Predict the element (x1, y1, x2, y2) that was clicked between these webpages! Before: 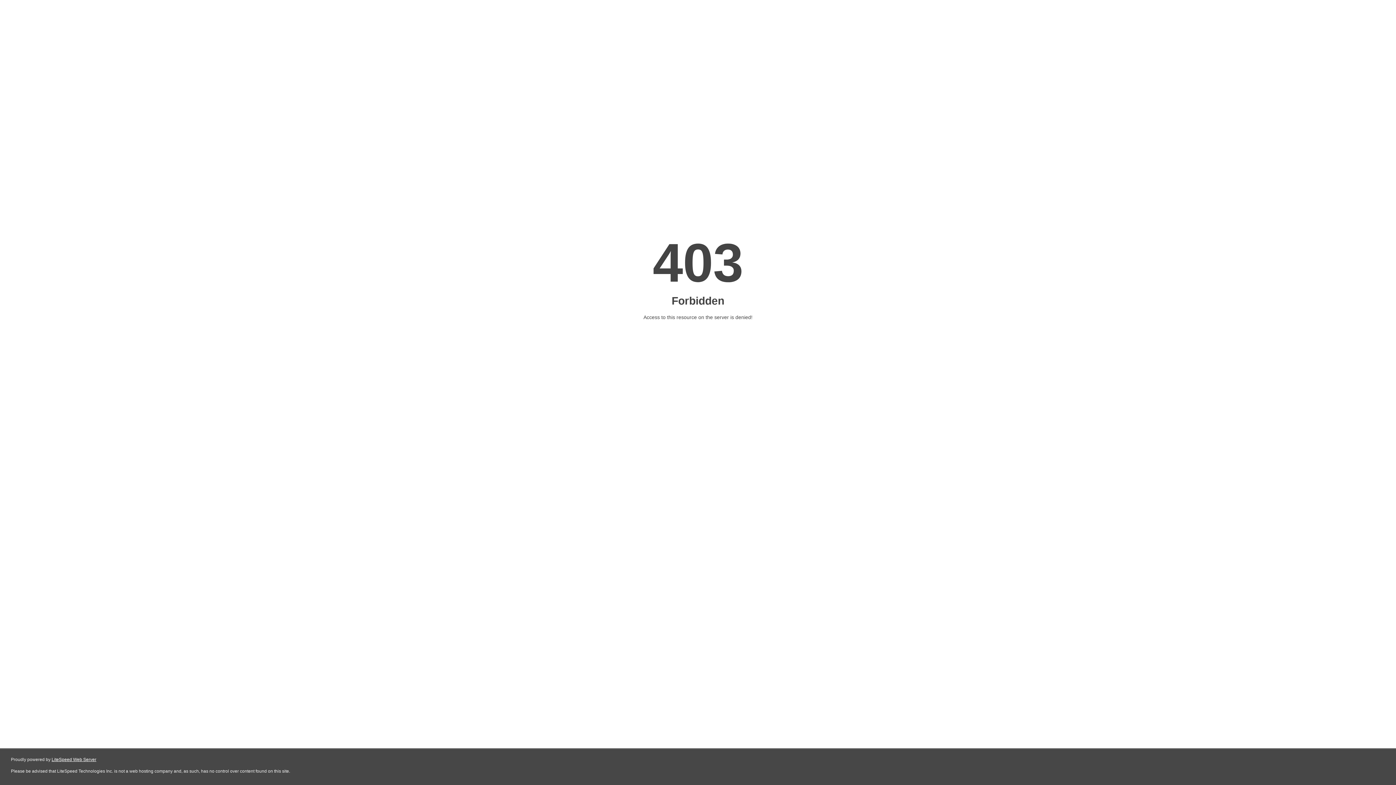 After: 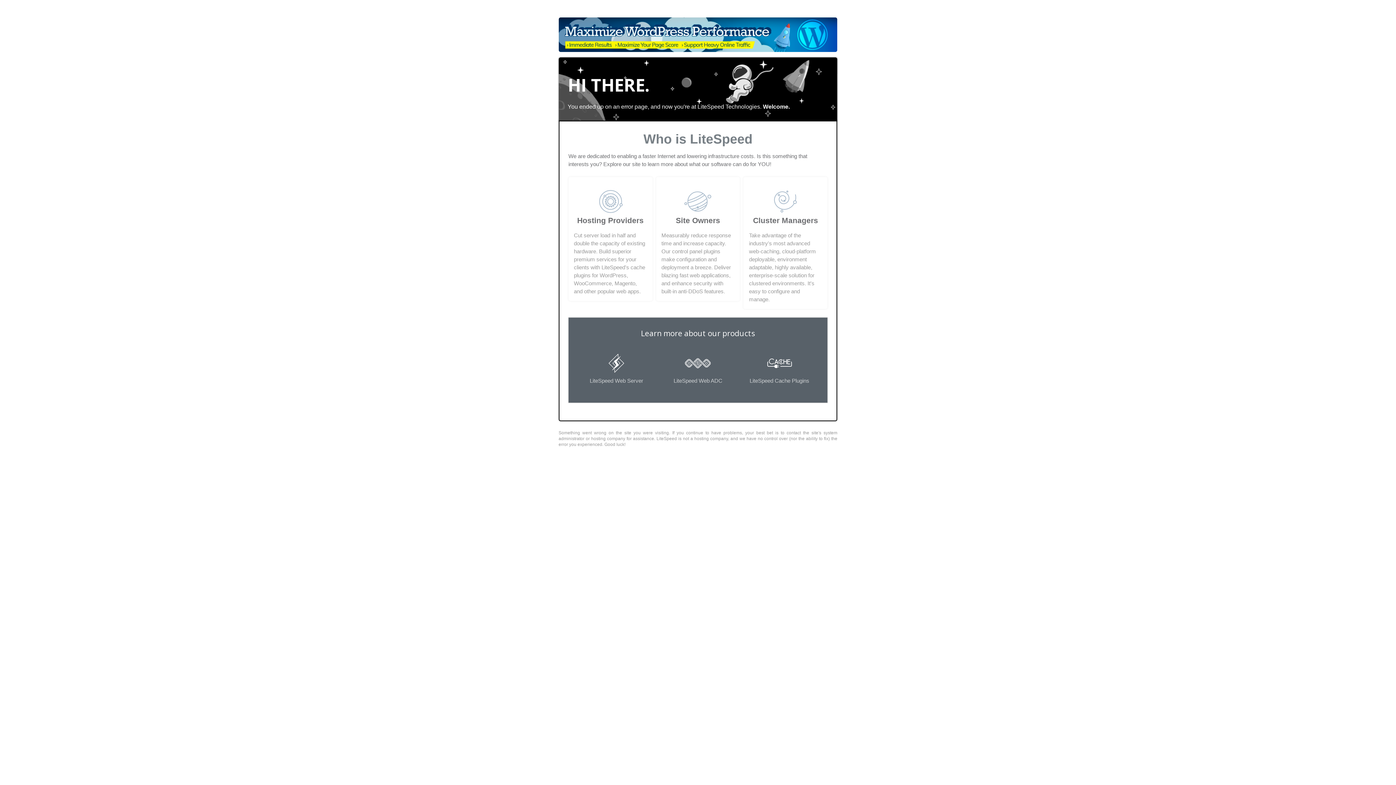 Action: bbox: (51, 757, 96, 762) label: LiteSpeed Web Server